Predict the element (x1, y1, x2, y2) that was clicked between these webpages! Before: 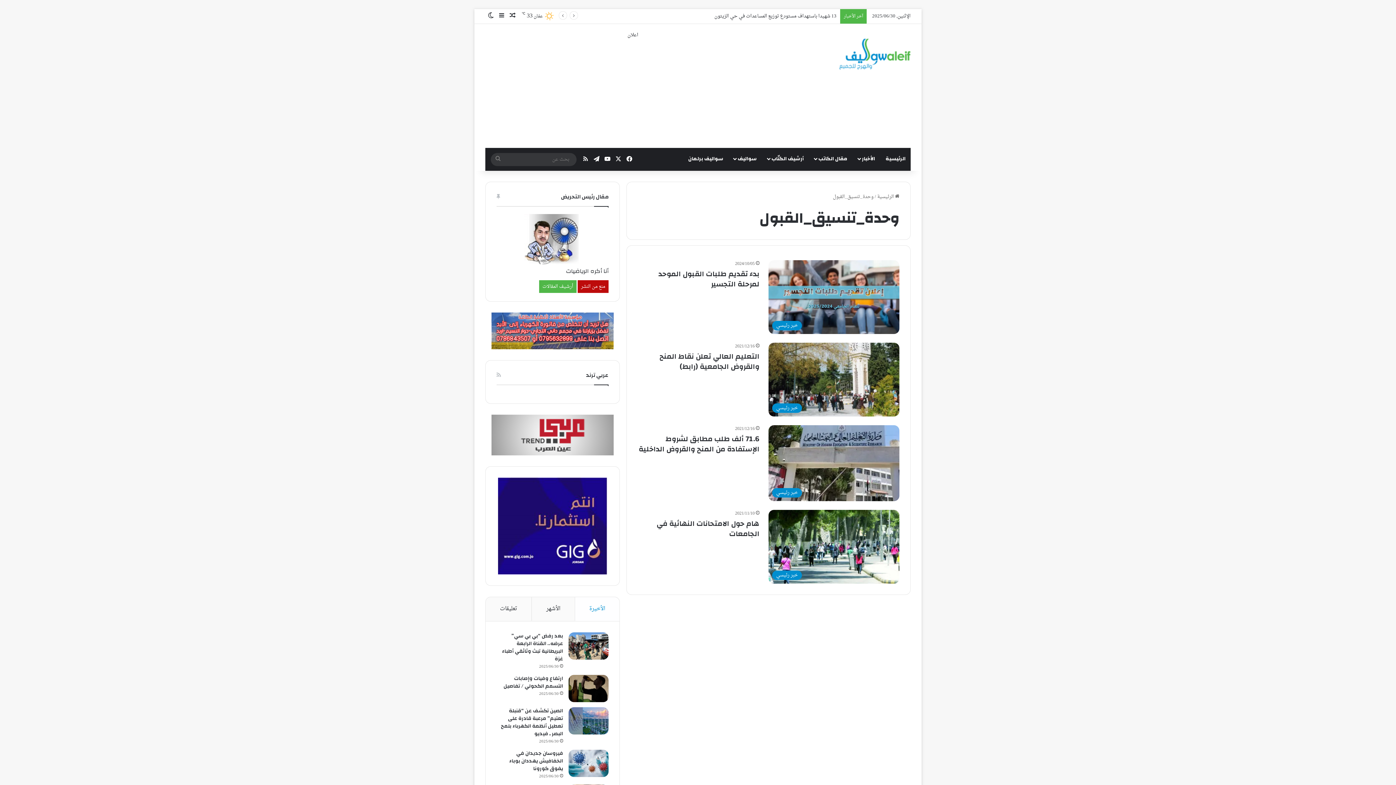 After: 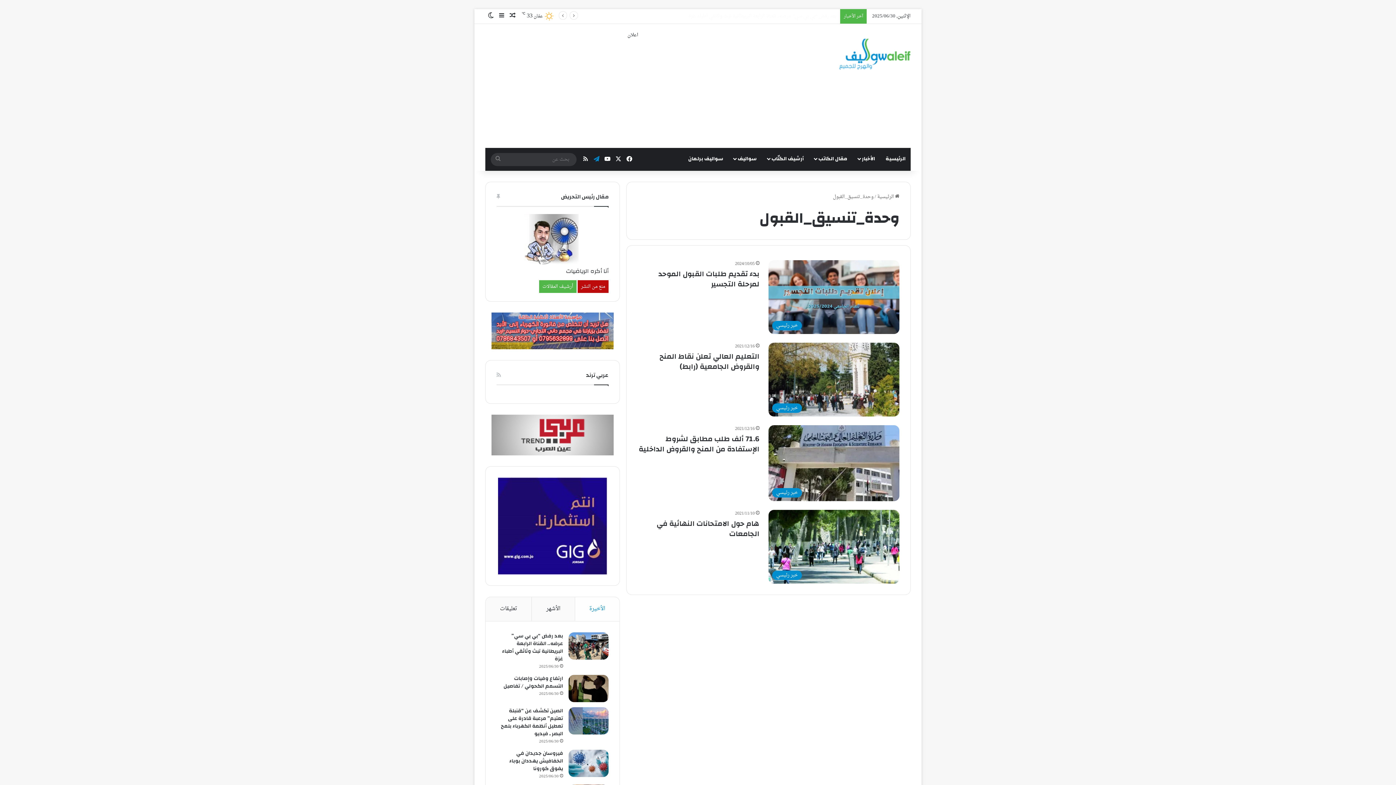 Action: label: تيلقرام bbox: (591, 148, 602, 170)